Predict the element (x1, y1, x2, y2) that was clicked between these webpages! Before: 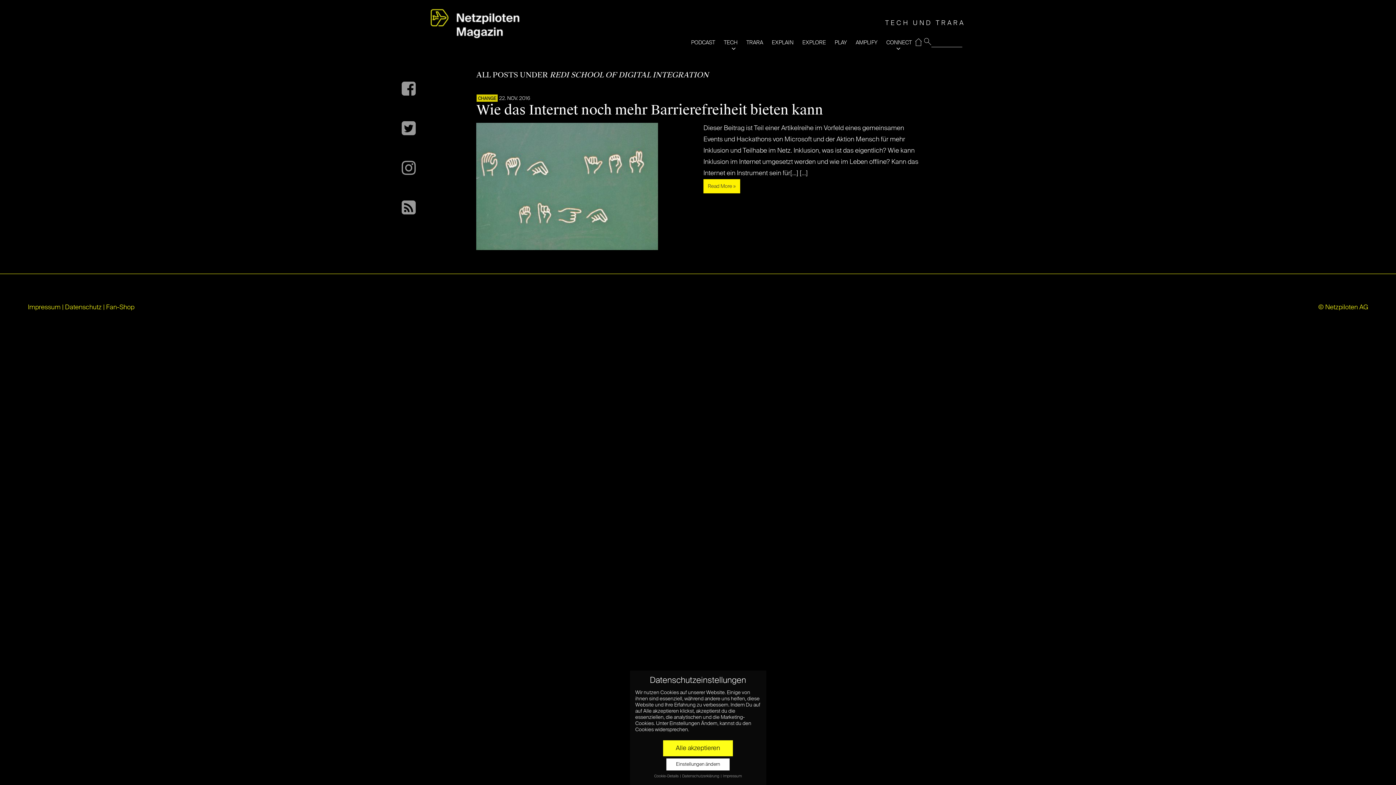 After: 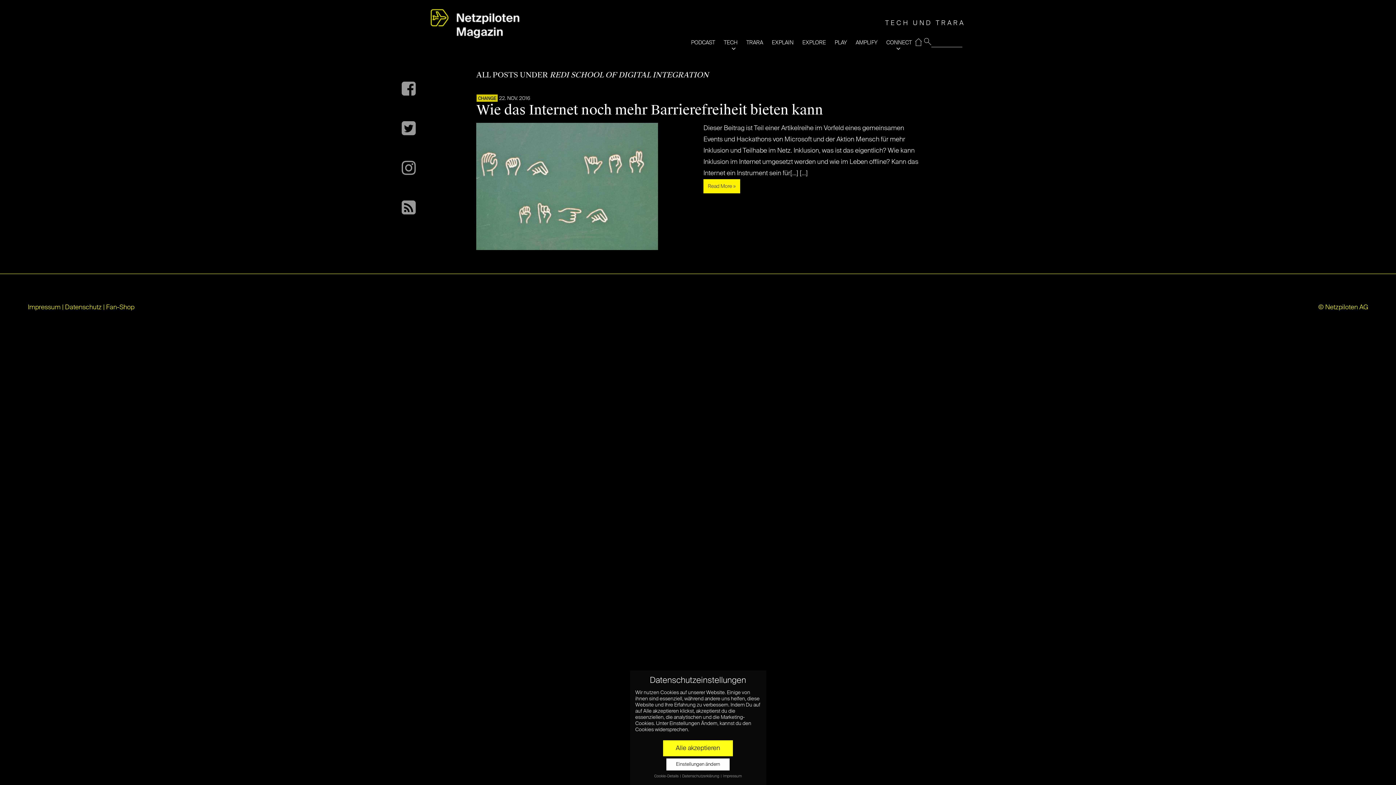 Action: bbox: (401, 193, 423, 221)